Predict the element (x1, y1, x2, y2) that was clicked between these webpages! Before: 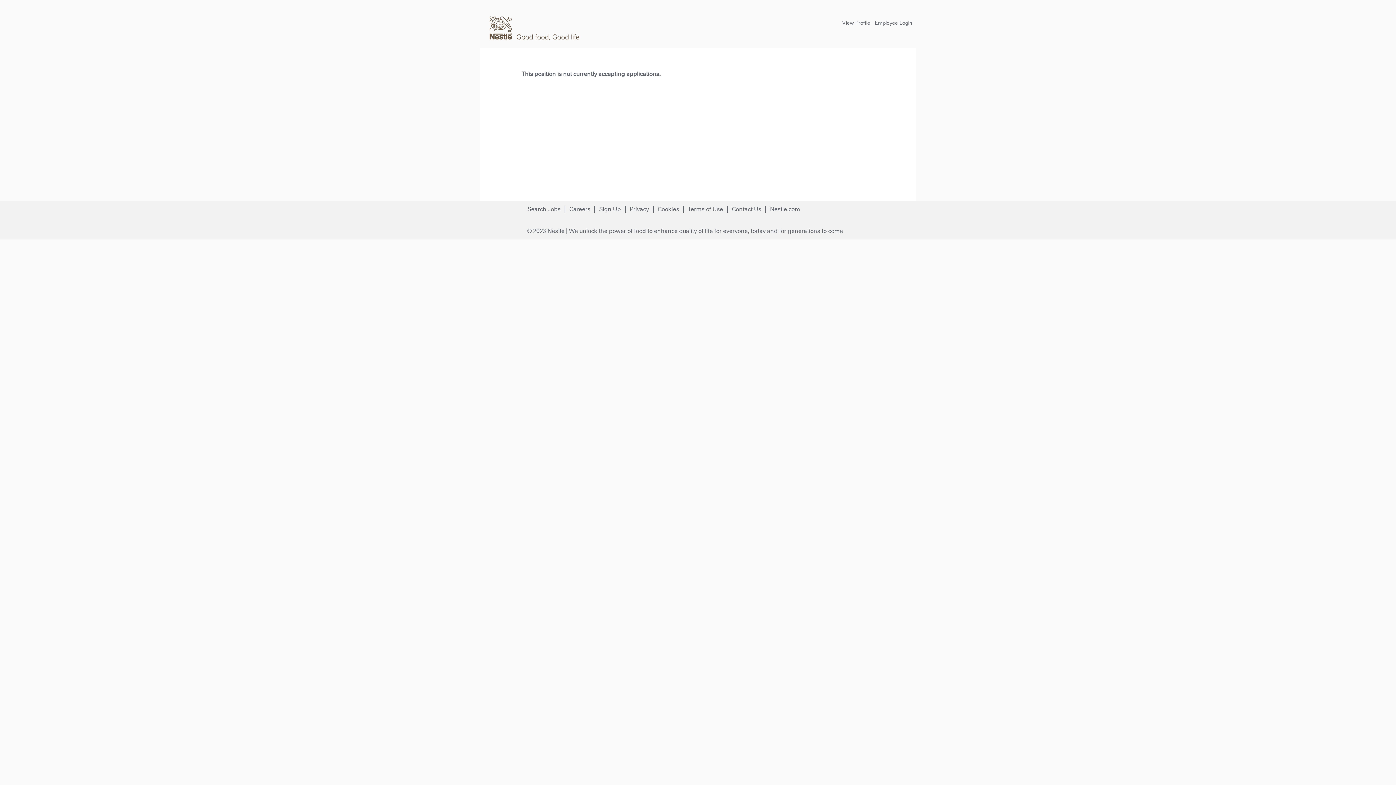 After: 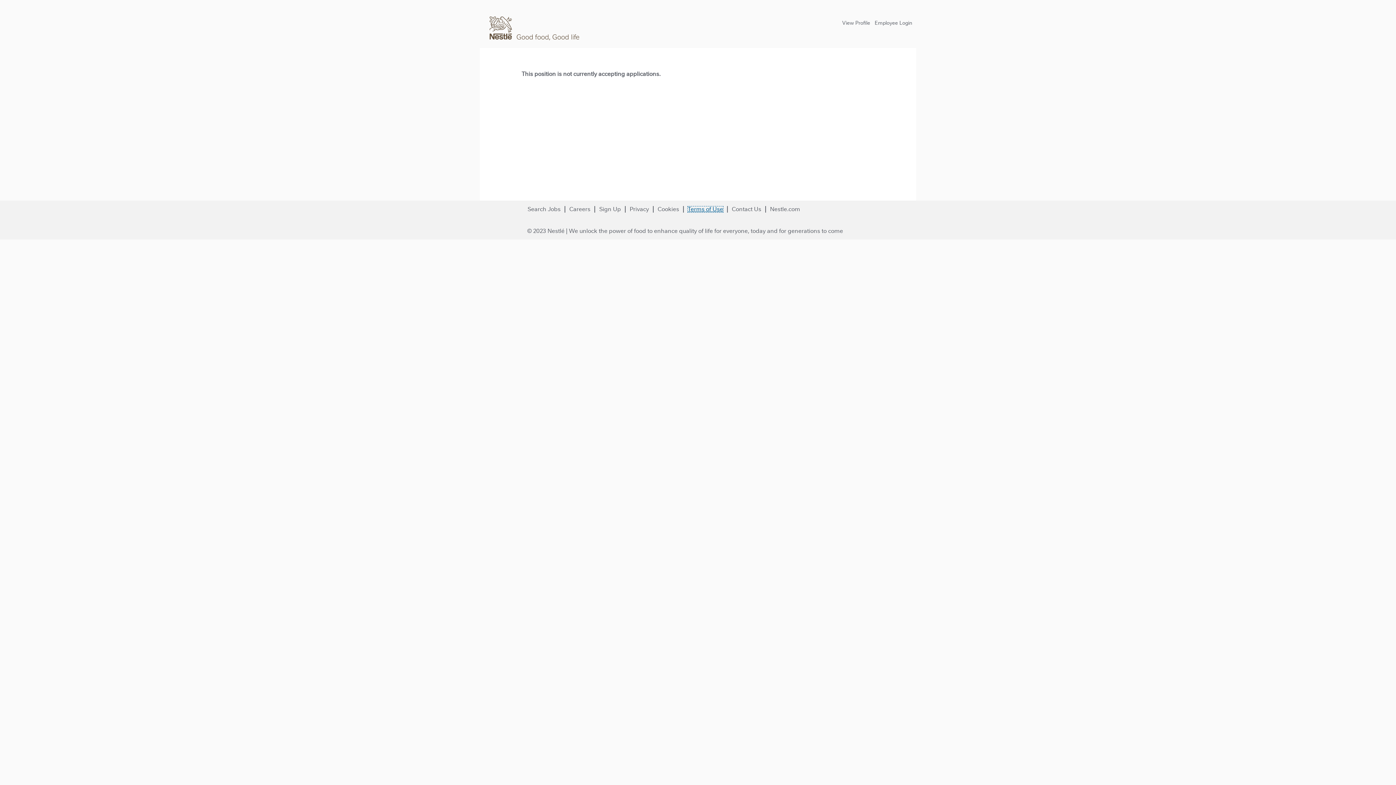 Action: bbox: (687, 206, 723, 212) label: Terms of Use